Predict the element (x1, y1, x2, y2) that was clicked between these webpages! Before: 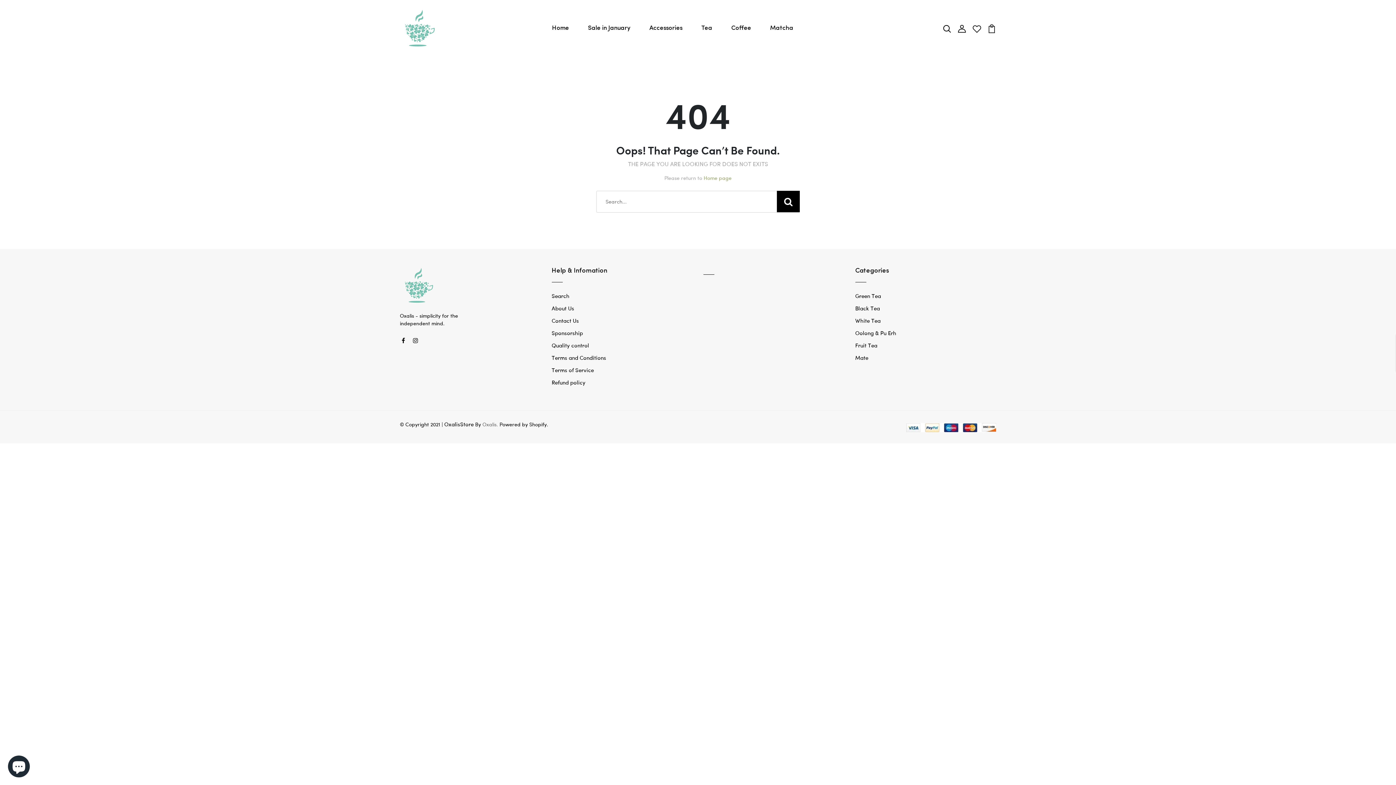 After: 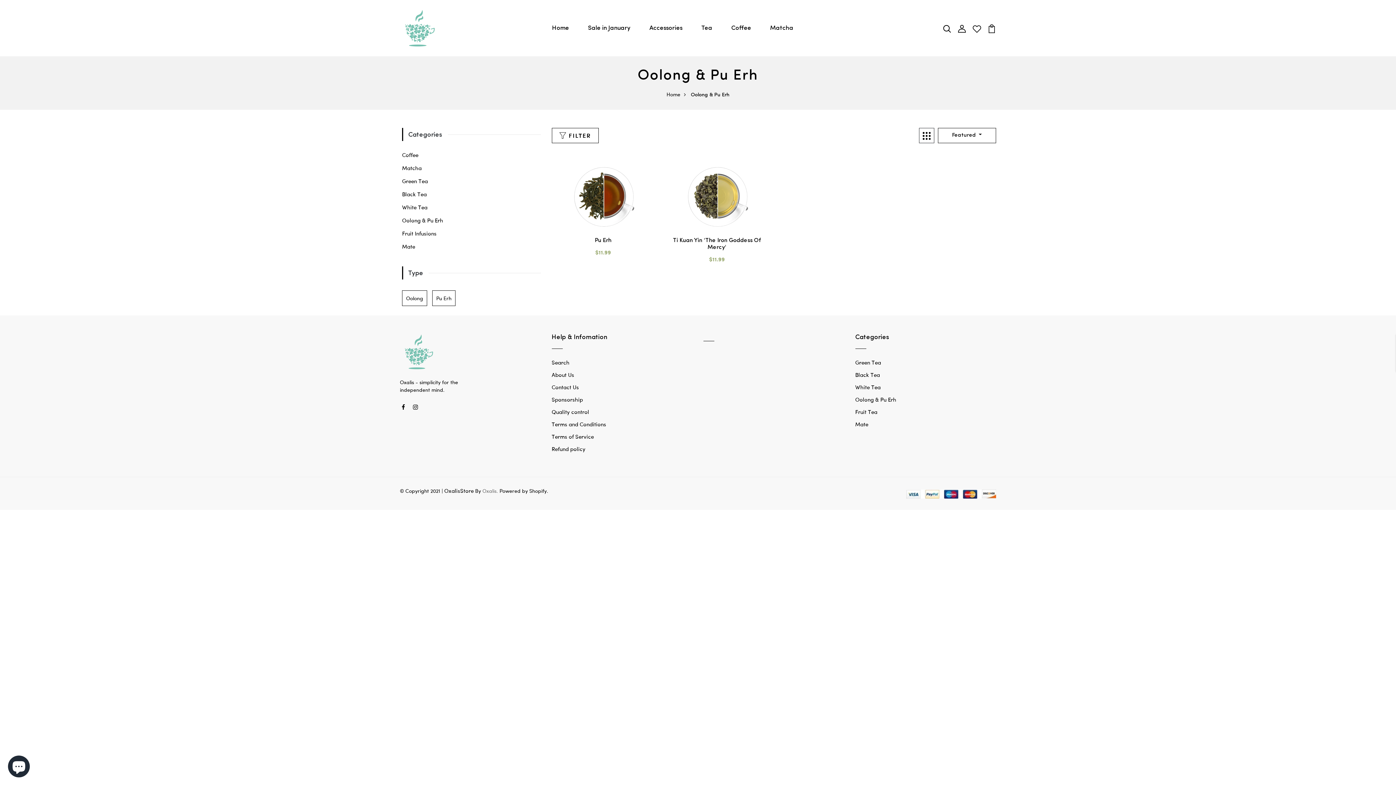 Action: label: Oolong & Pu Erh bbox: (855, 329, 896, 336)